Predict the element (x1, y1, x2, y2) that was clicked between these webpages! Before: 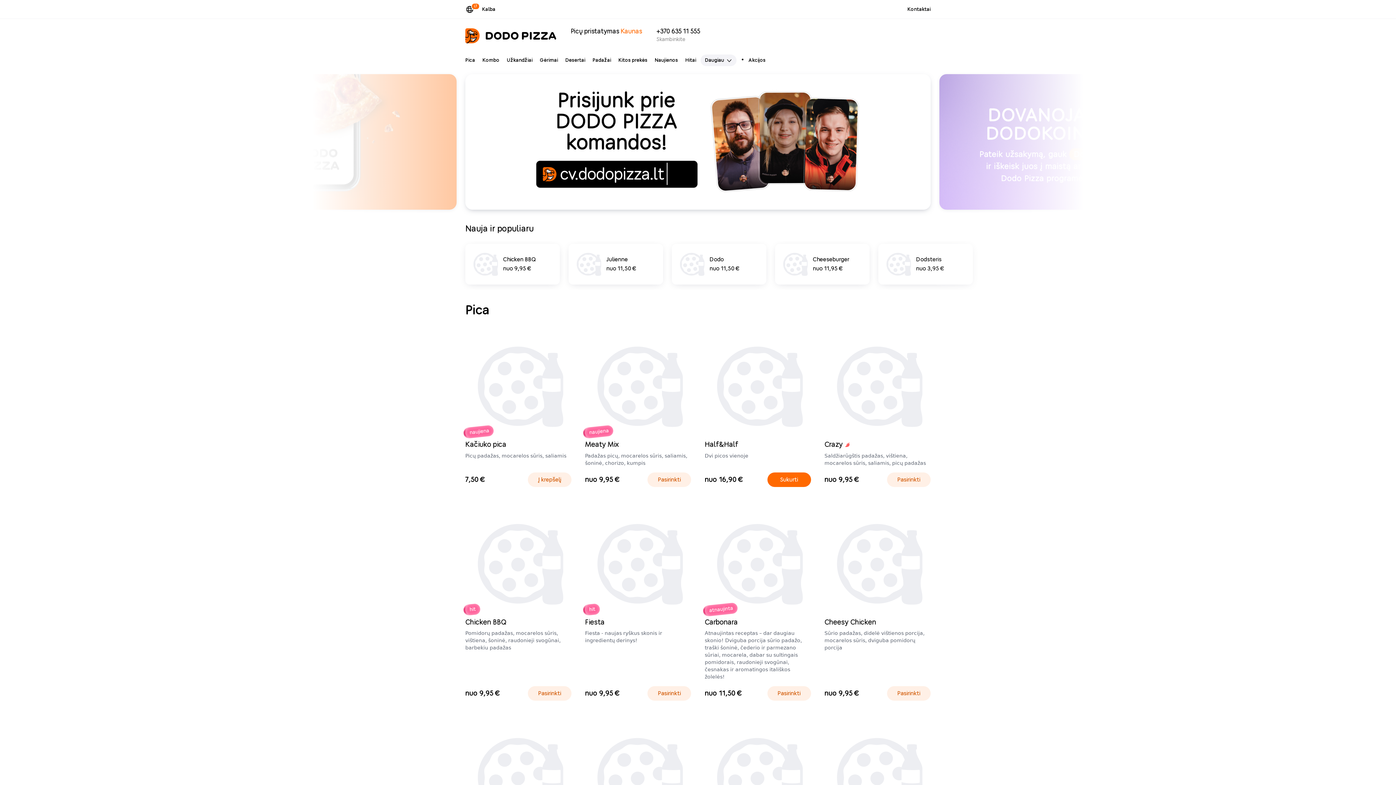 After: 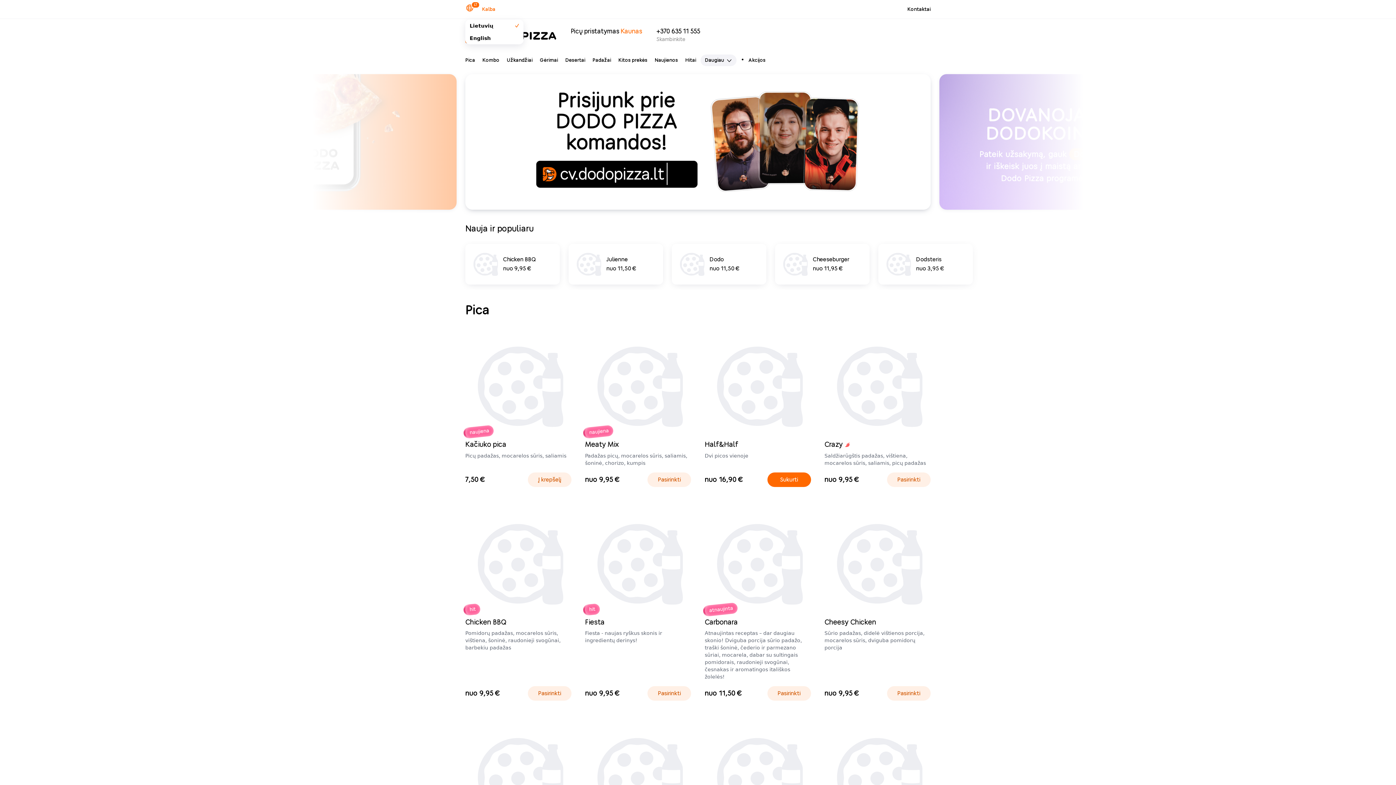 Action: label: LT
Kalba bbox: (465, 4, 495, 13)